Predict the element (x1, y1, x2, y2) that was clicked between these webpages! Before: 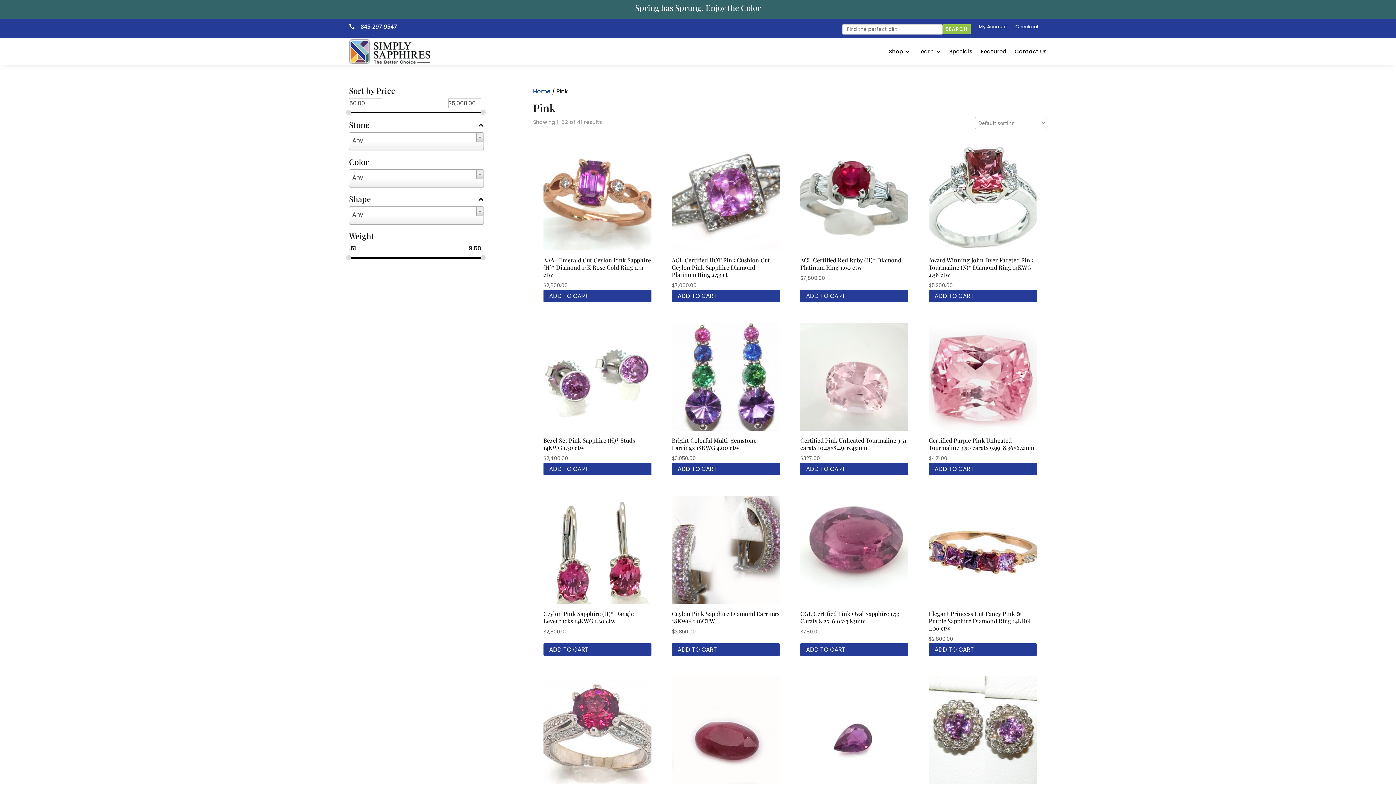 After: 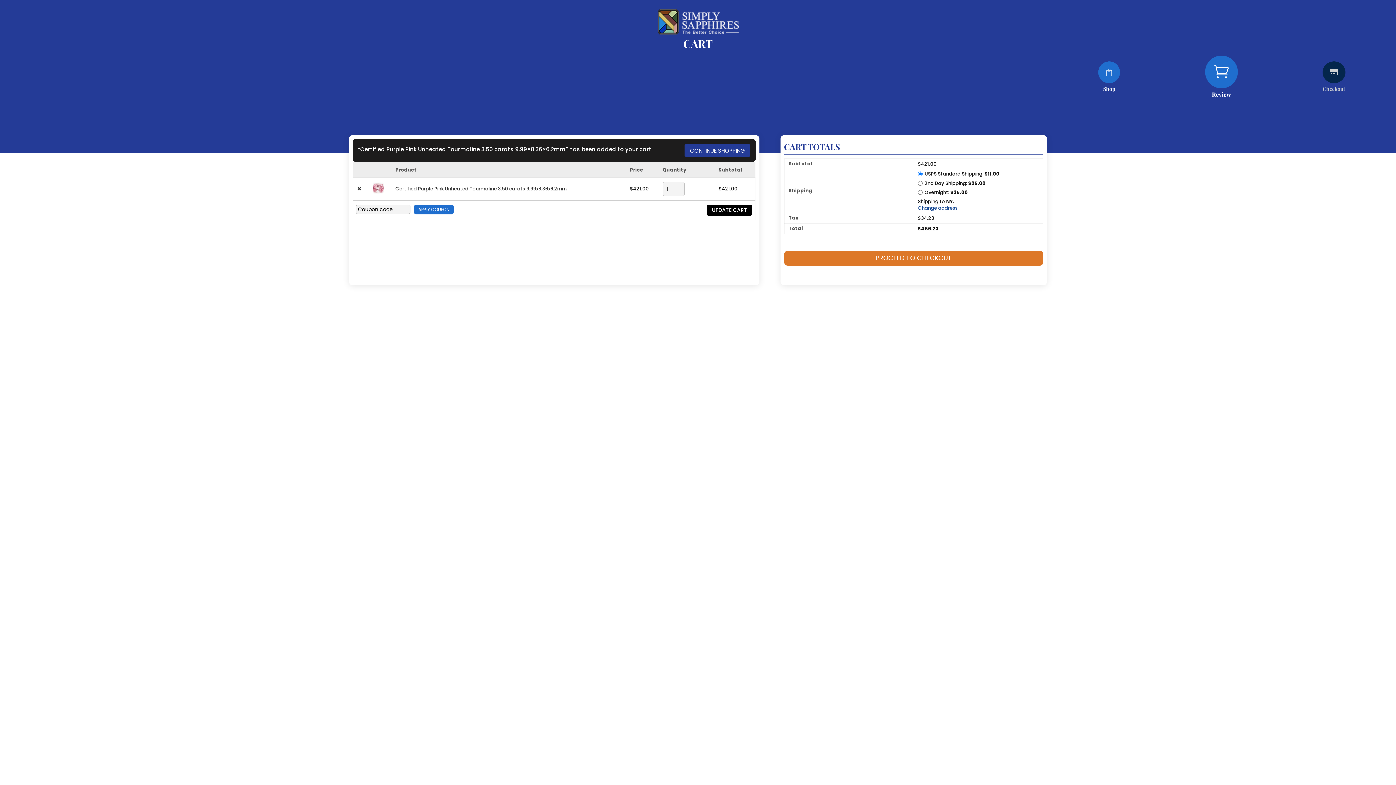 Action: bbox: (929, 463, 1036, 475) label: Add to cart: “Certified Purple Pink Unheated Tourmaline 3.50 carats 9.99x8.36x6.2mm”